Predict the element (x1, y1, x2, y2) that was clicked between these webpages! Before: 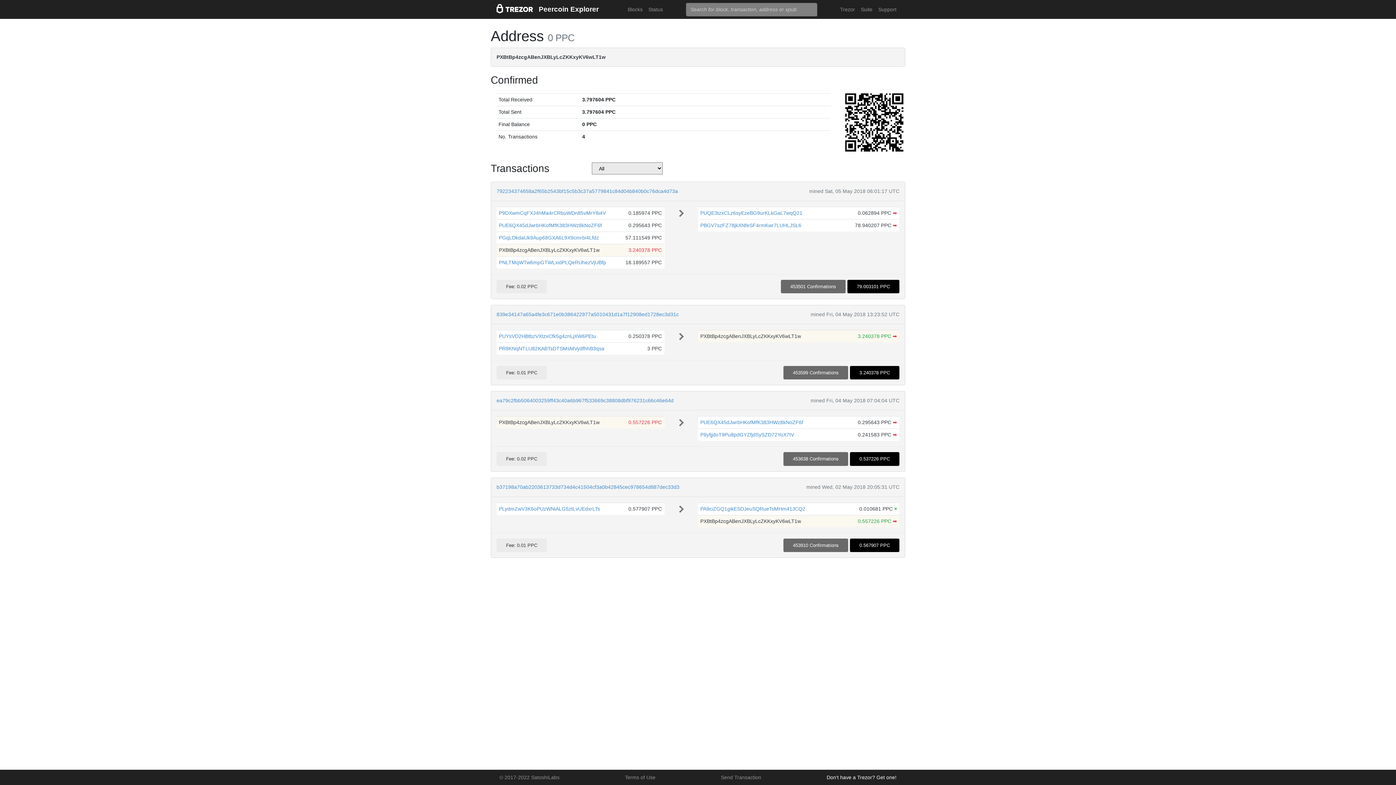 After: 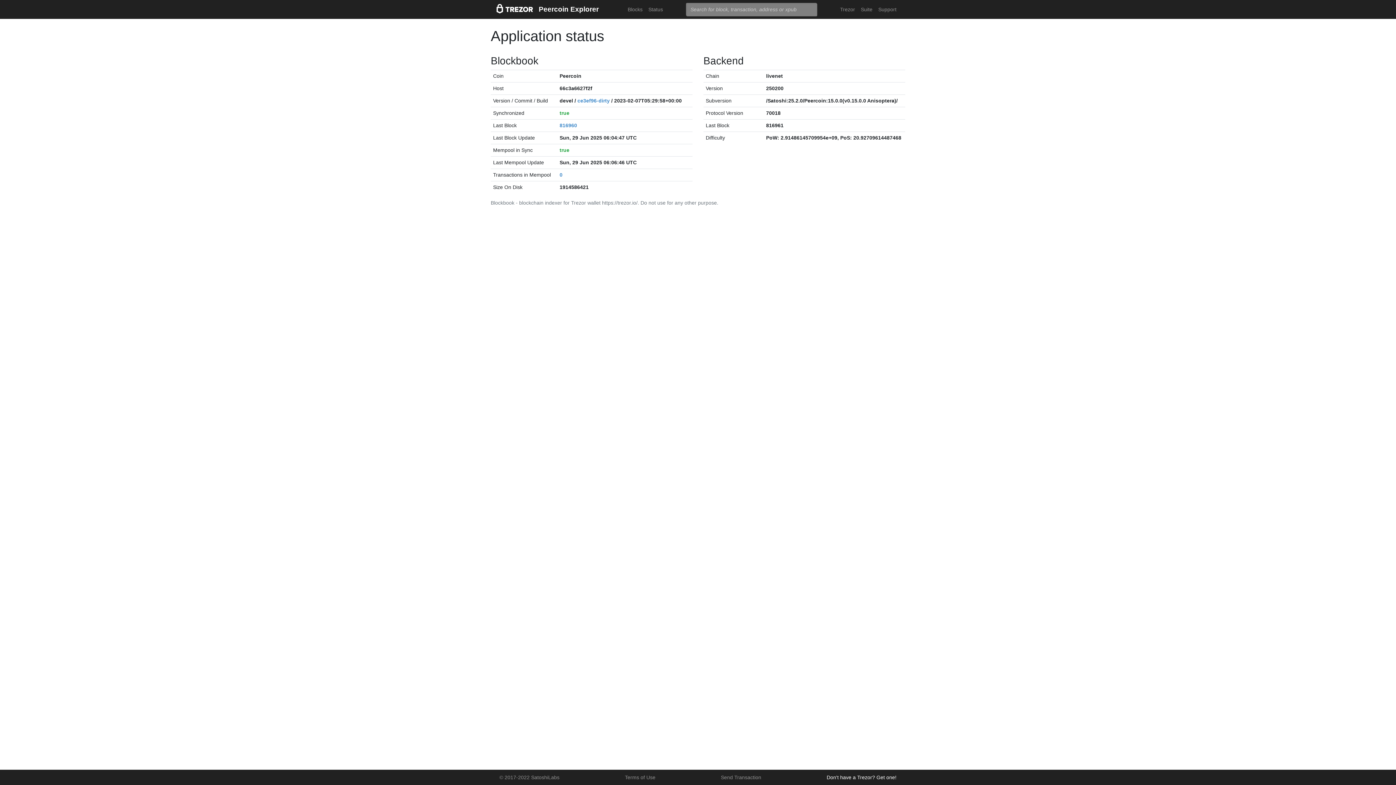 Action: bbox: (496, 1, 533, 18)